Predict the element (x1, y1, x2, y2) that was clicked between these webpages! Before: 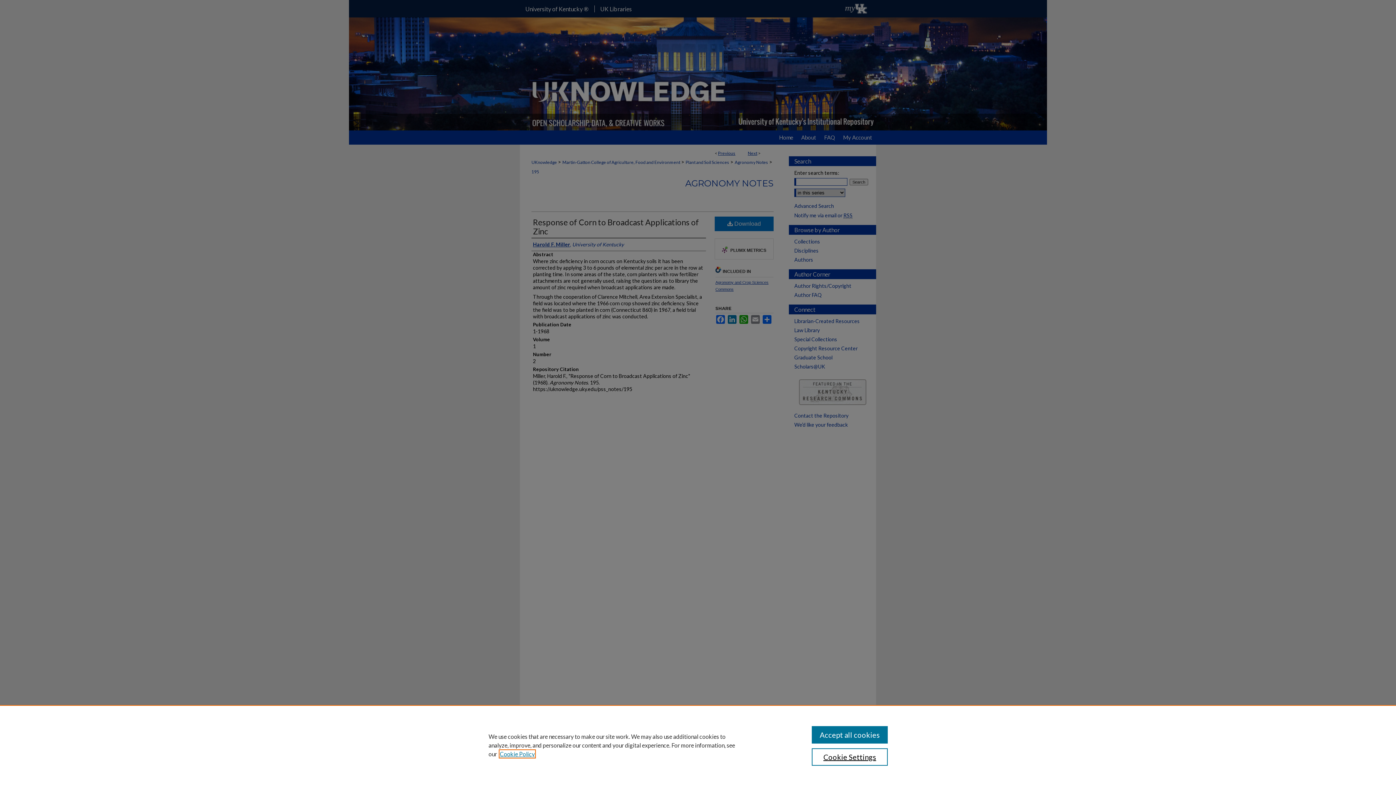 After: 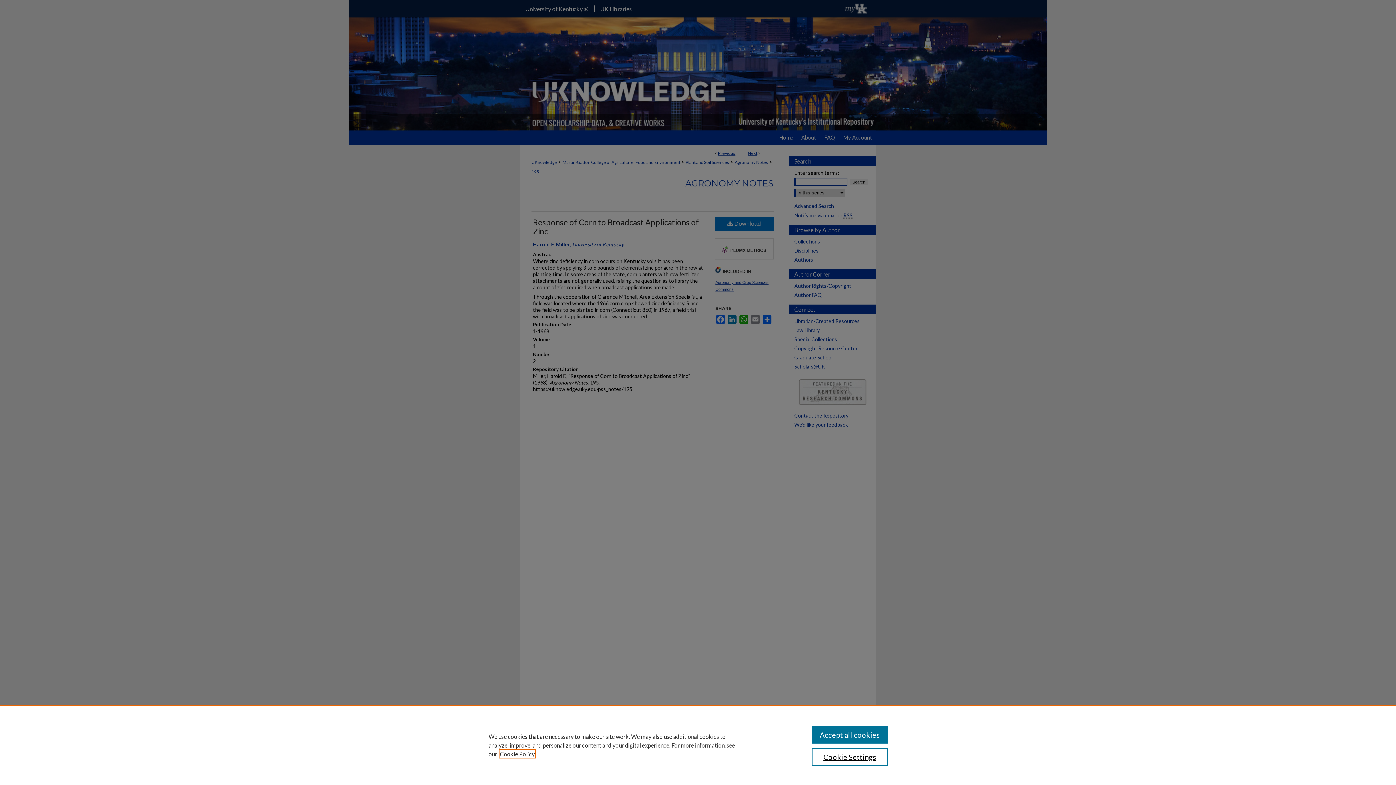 Action: bbox: (500, 750, 534, 757) label: , opens in a new tab